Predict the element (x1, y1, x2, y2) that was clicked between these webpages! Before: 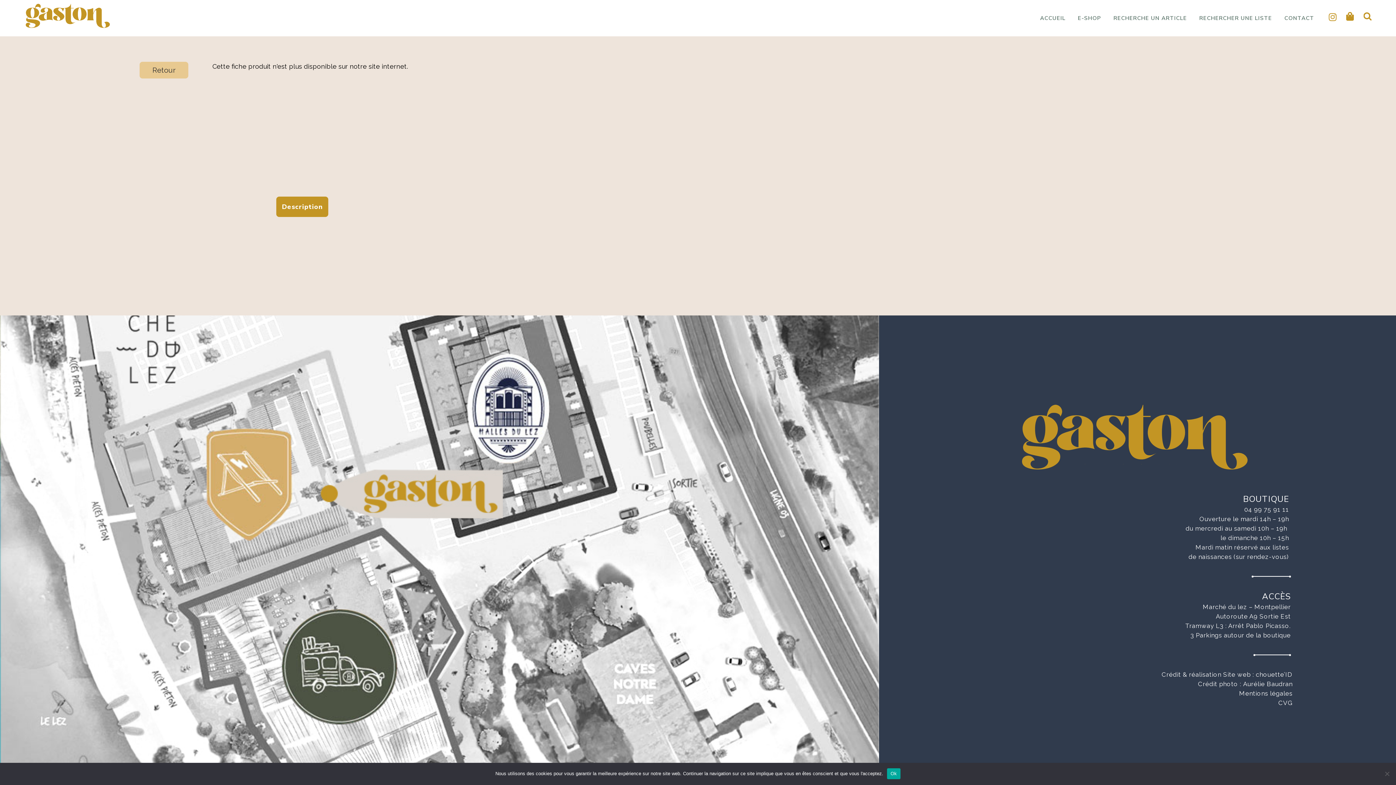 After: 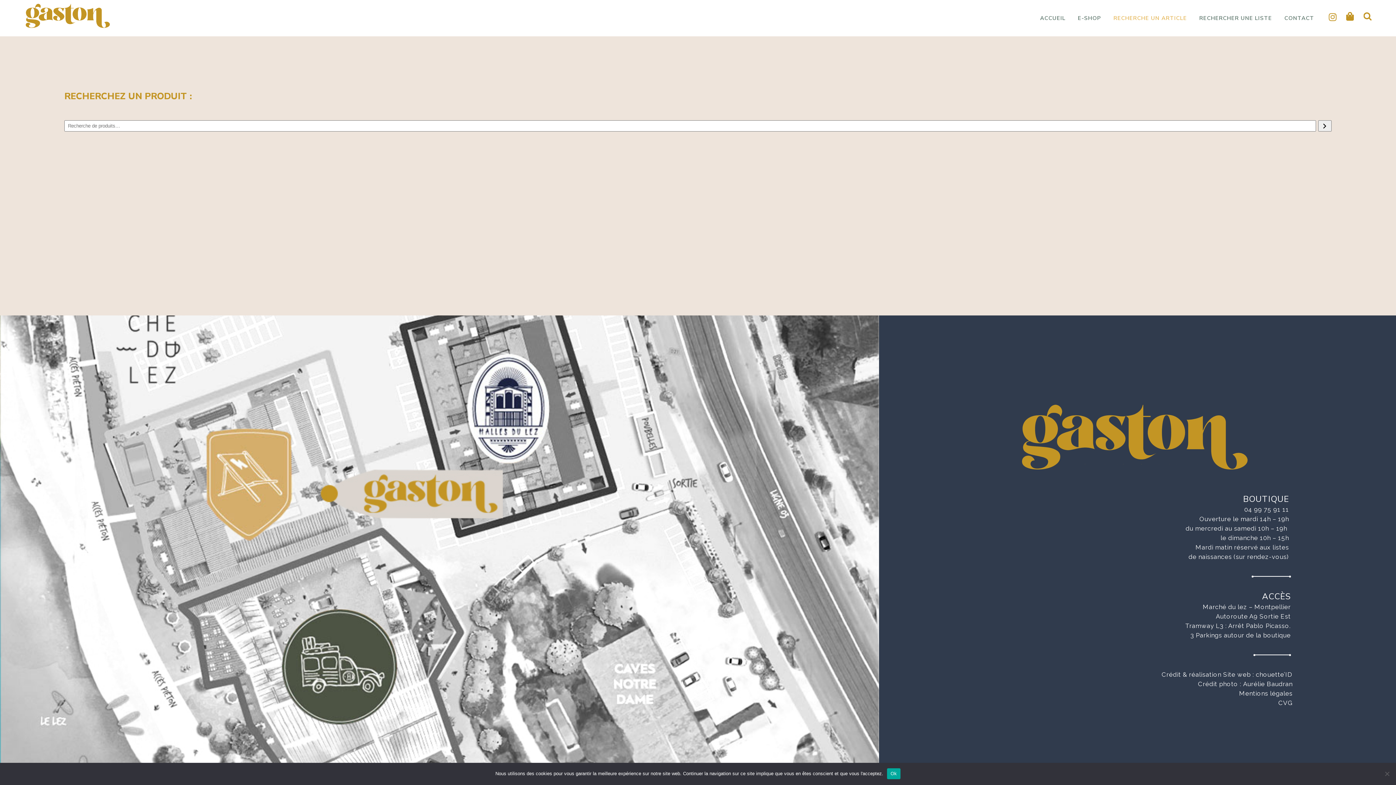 Action: bbox: (1363, 13, 1371, 21)